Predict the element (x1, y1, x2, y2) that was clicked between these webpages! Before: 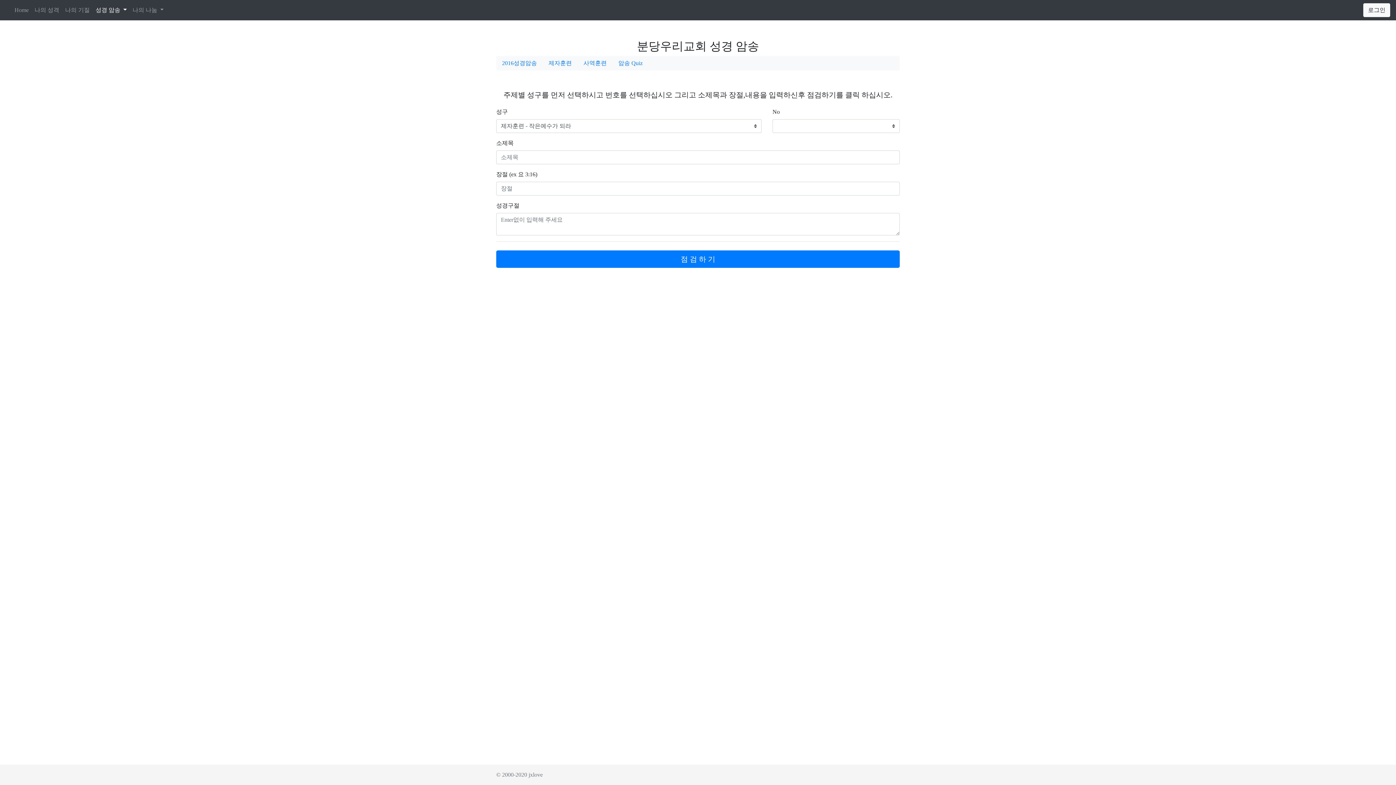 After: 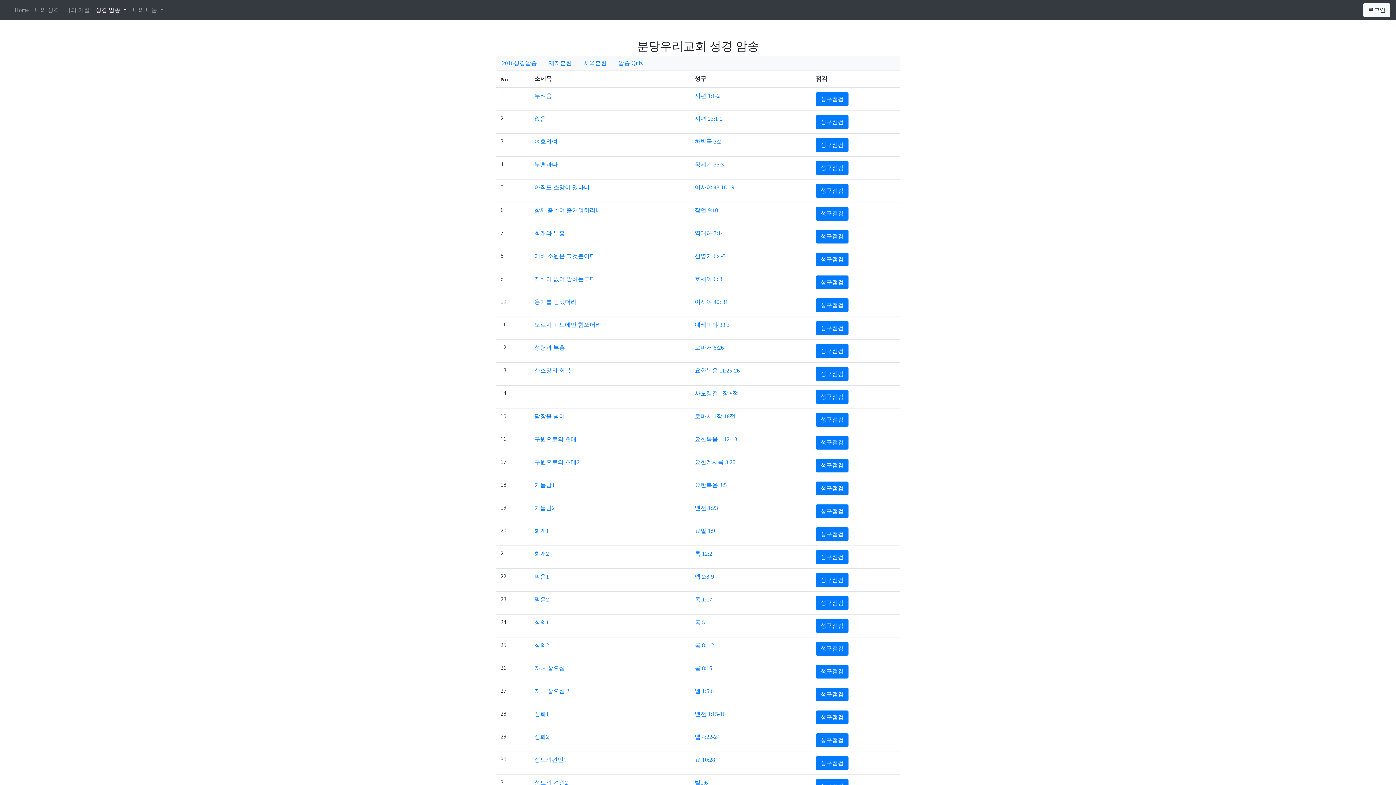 Action: bbox: (496, 56, 542, 70) label: 2016성경암송